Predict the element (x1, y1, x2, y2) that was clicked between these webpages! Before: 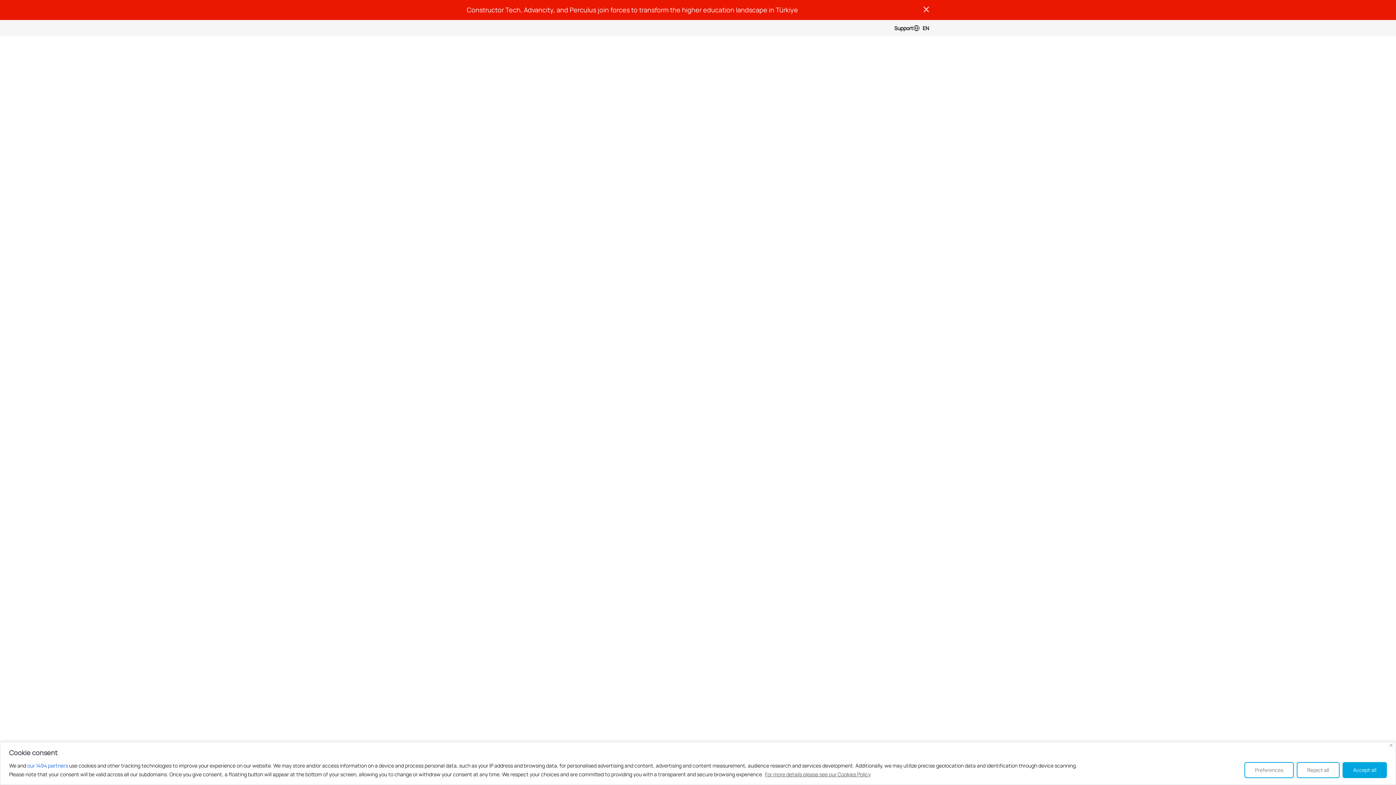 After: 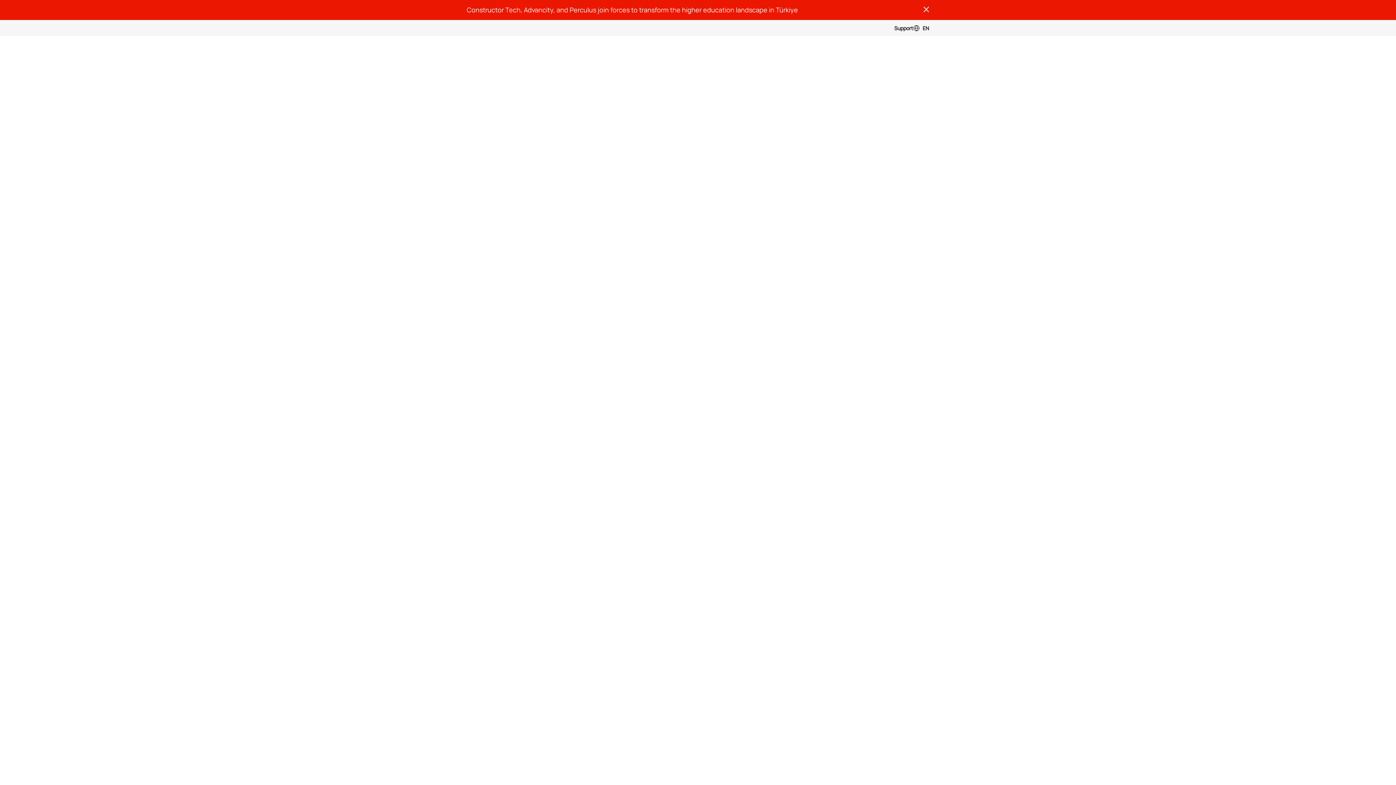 Action: label: Close bbox: (1389, 744, 1393, 747)